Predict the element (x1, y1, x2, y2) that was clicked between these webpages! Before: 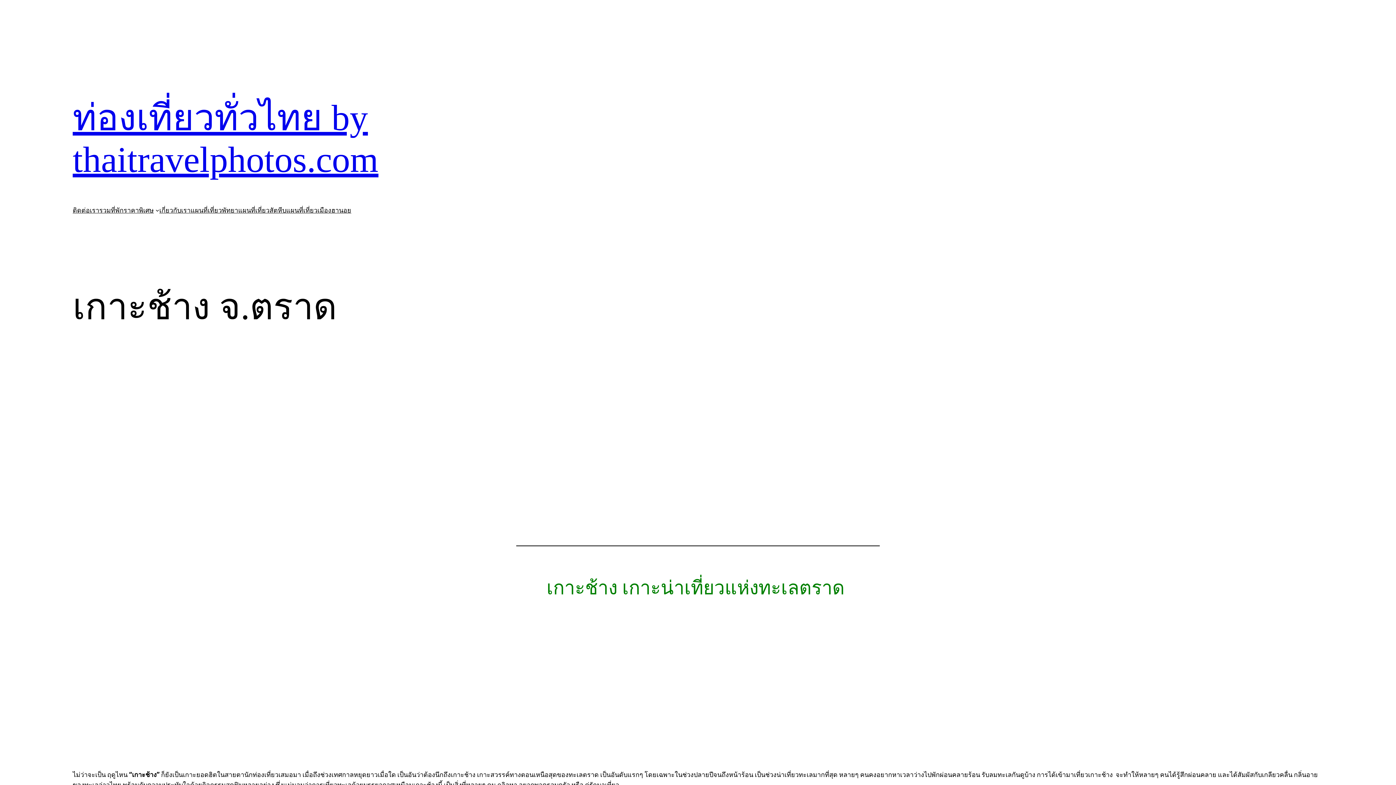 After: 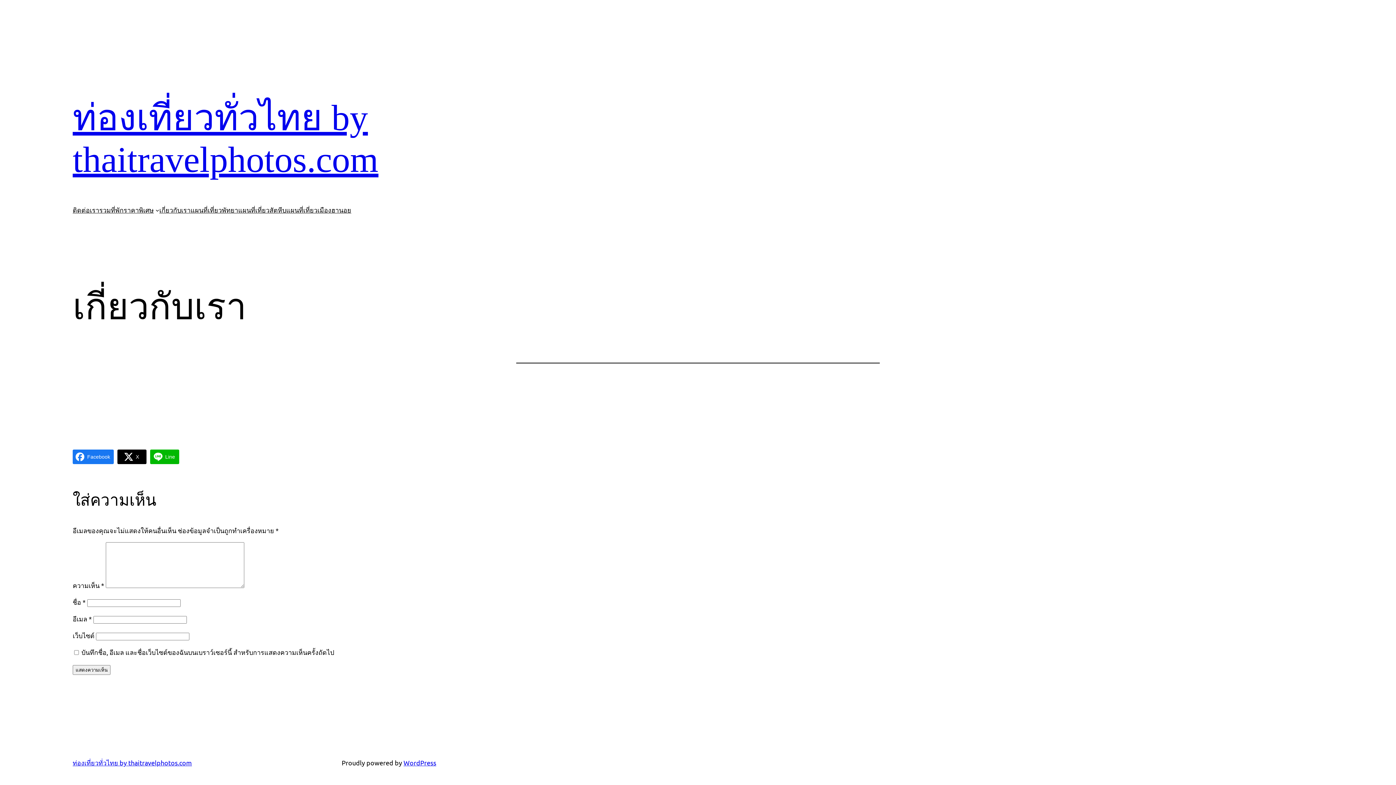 Action: label: เกี่ยวกับเรา bbox: (159, 205, 190, 215)